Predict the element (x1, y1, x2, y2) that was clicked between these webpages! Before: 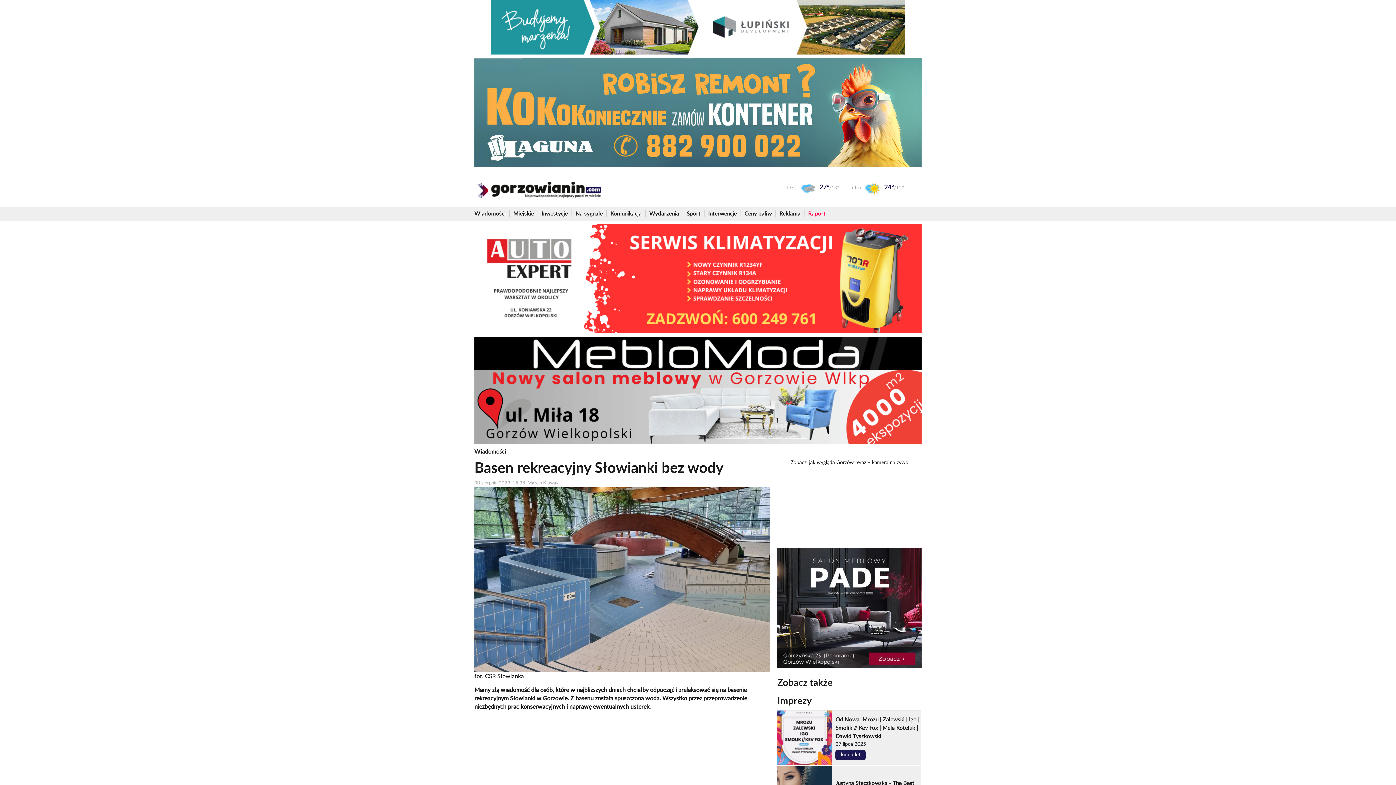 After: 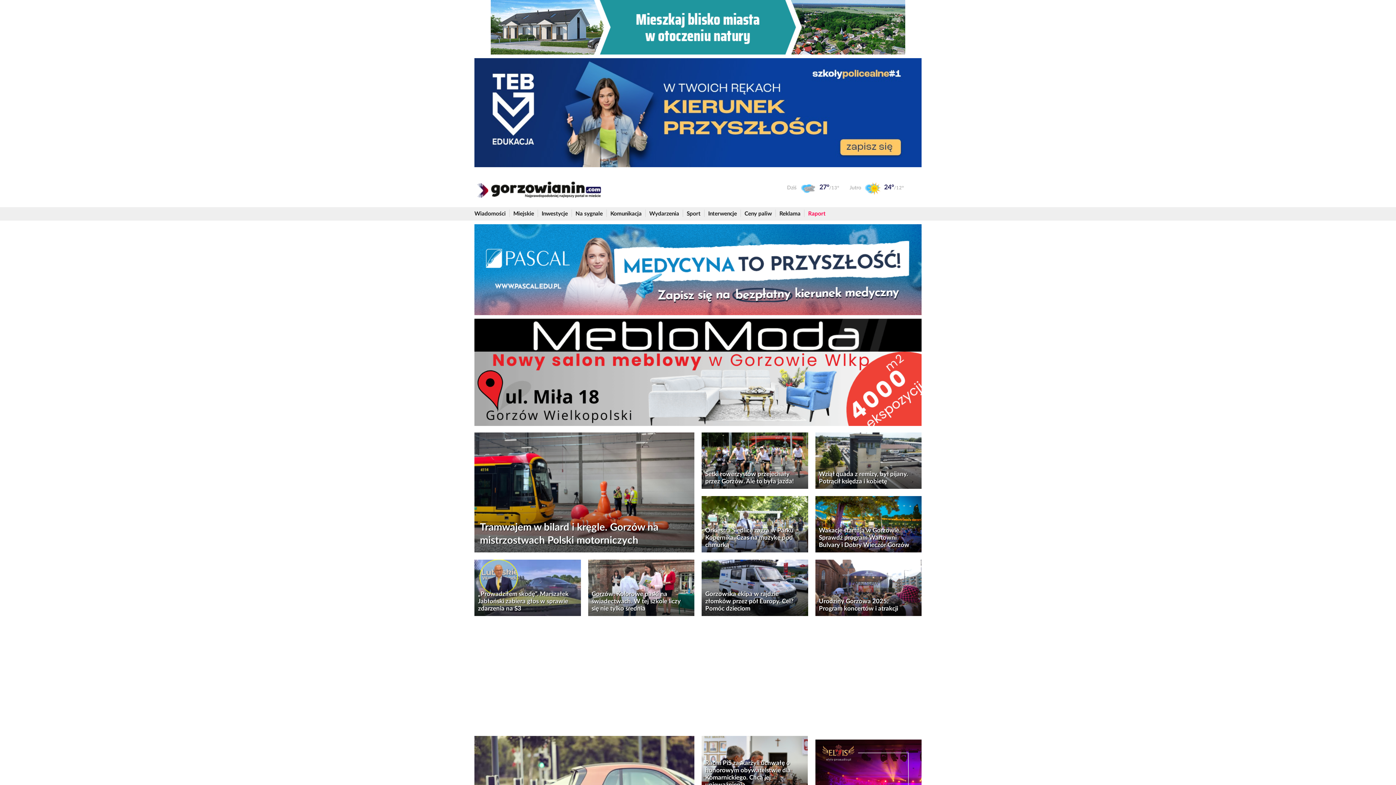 Action: bbox: (474, 181, 601, 200)